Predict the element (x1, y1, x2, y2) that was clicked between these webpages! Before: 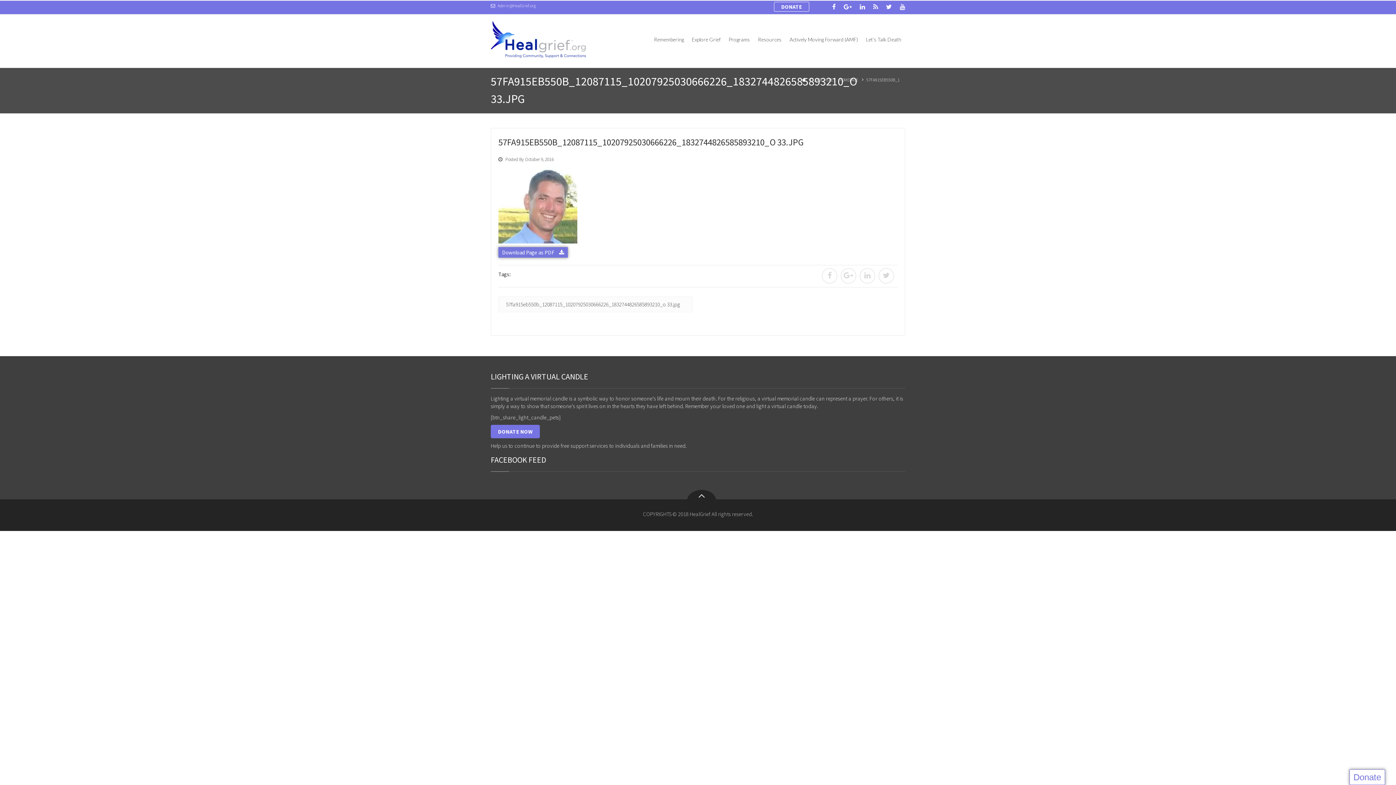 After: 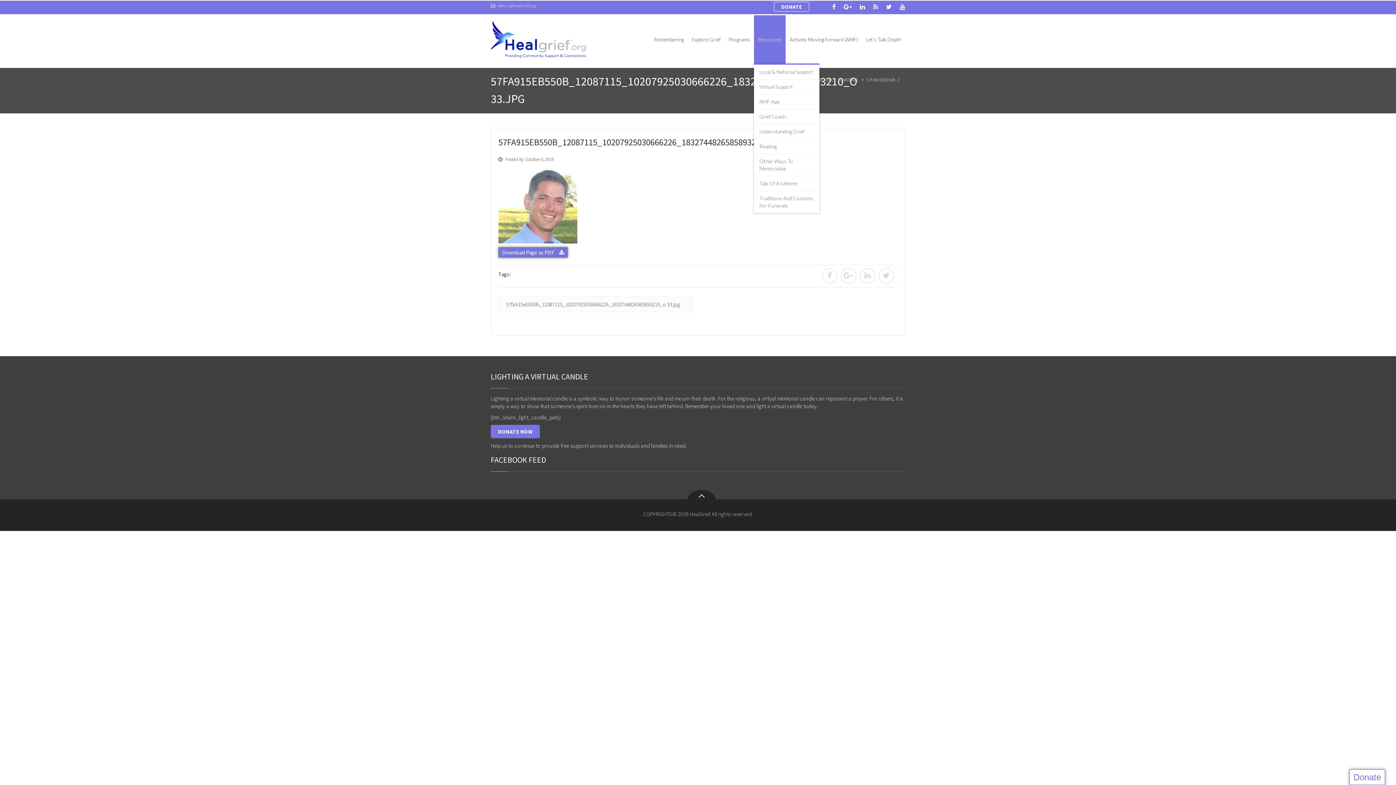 Action: label: Resources bbox: (754, 15, 785, 63)